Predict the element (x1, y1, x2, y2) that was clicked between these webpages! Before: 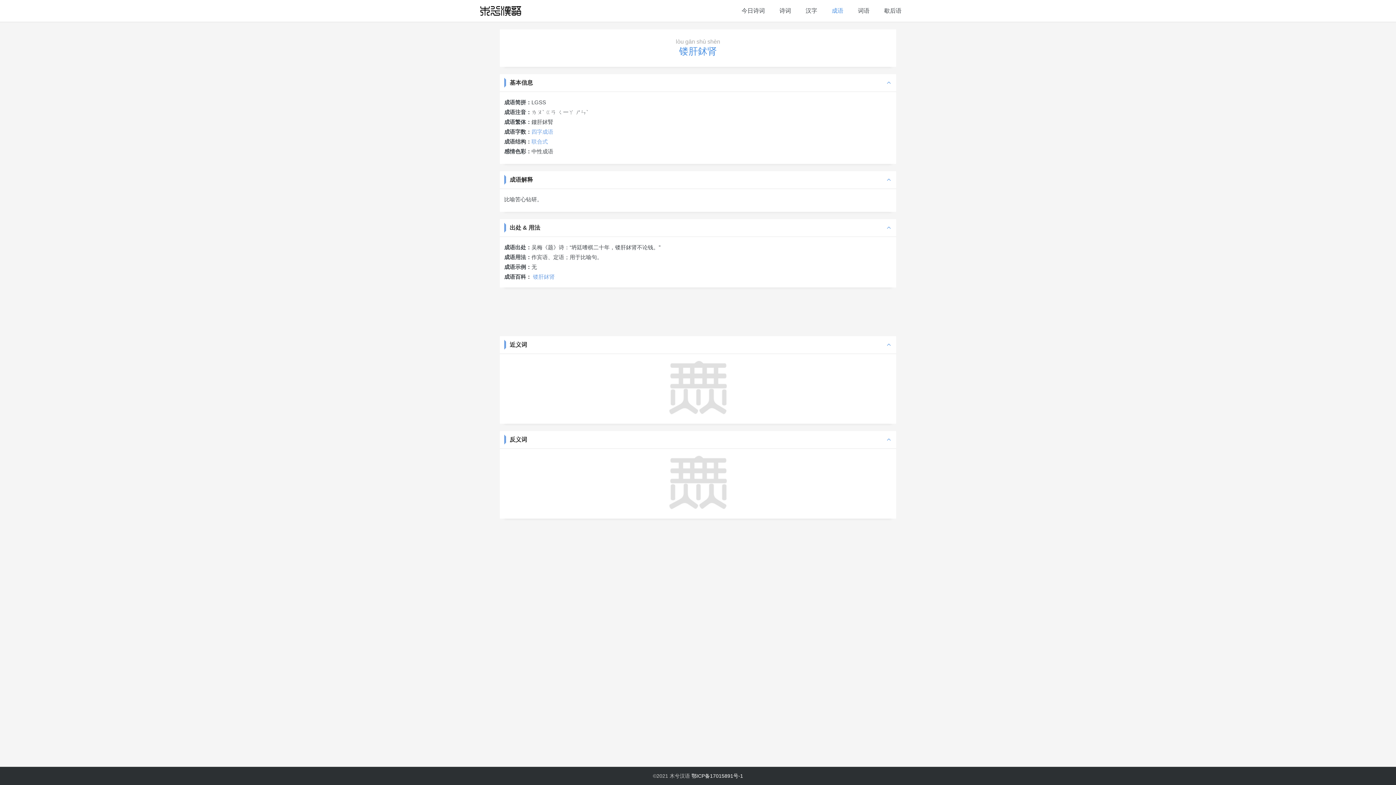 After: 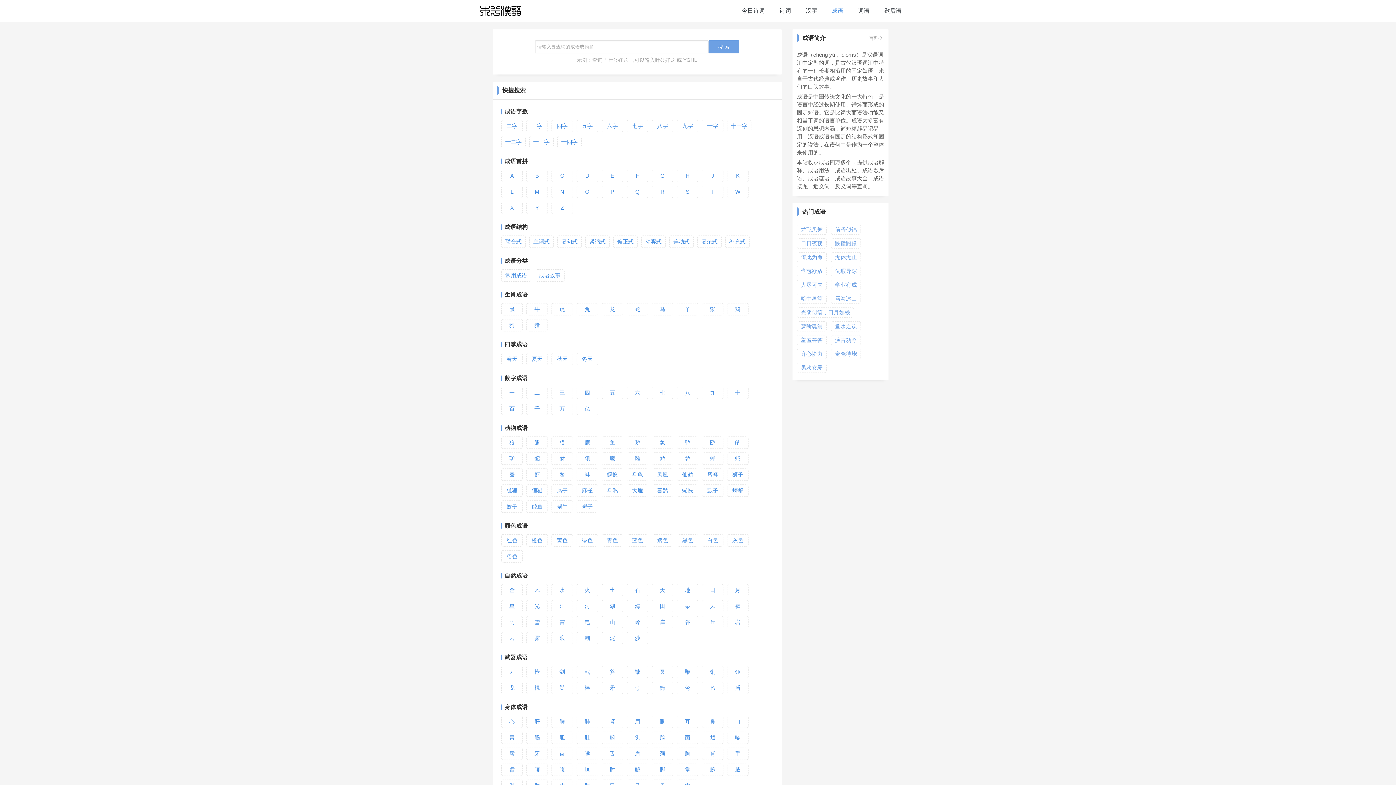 Action: bbox: (832, 7, 843, 13) label: 成语